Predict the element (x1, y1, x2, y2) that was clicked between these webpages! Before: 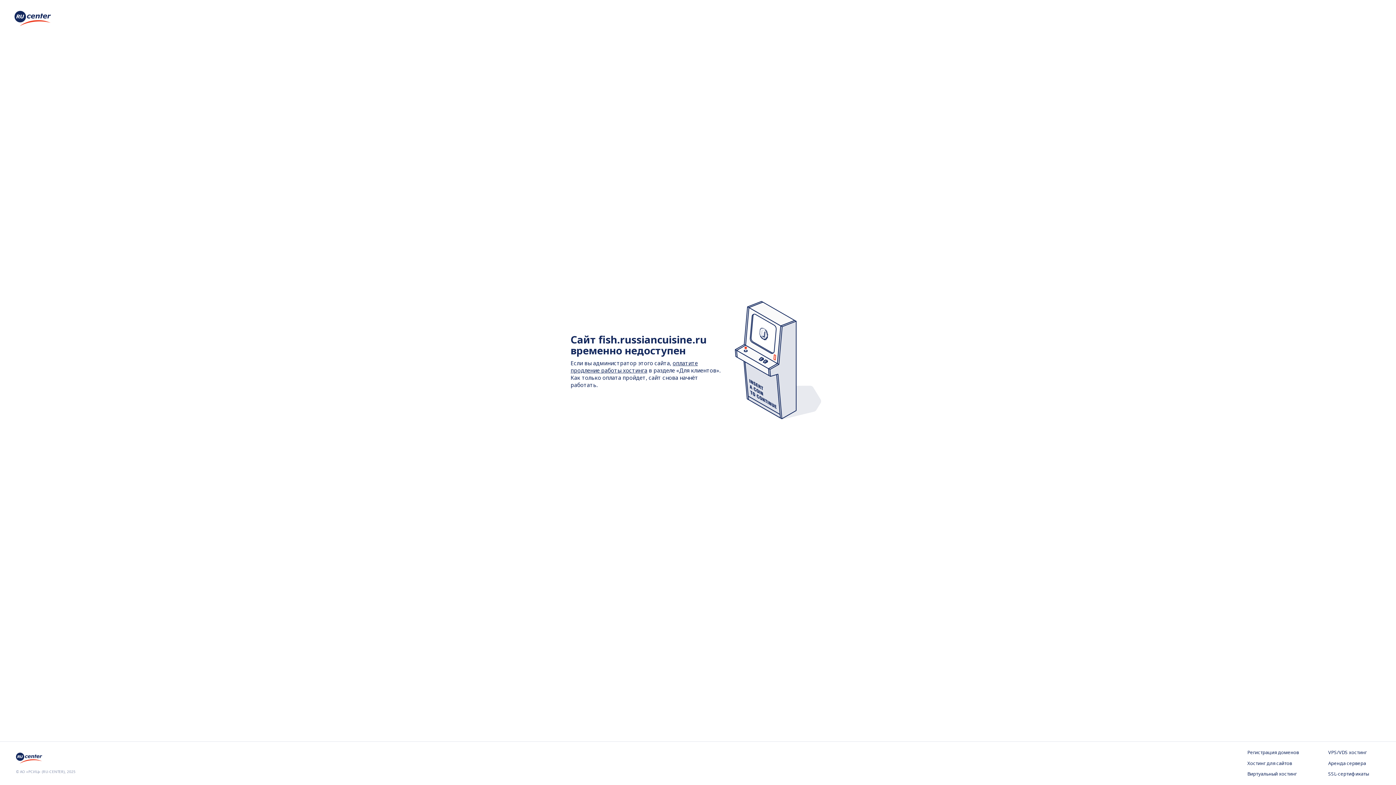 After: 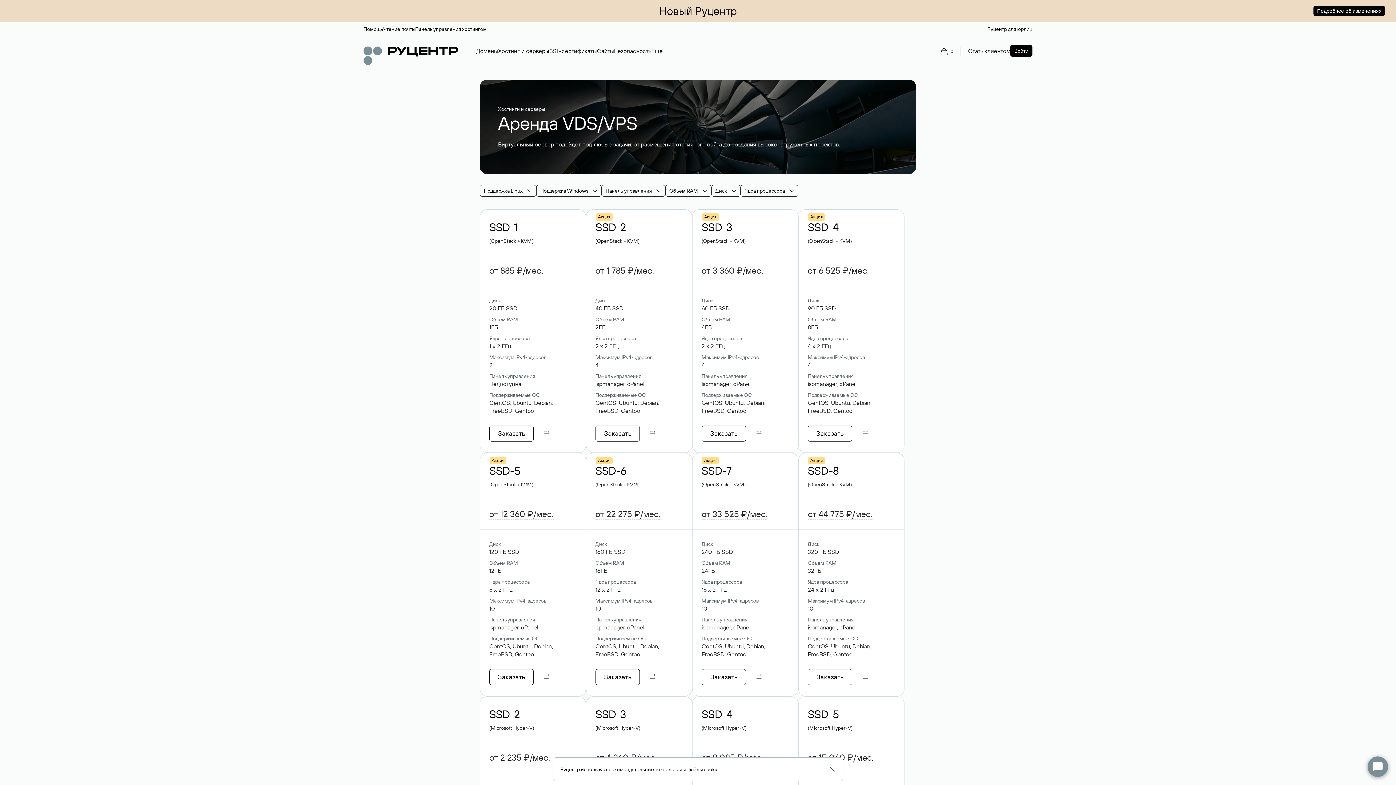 Action: bbox: (1328, 749, 1380, 756) label: VPS/VDS хостинг